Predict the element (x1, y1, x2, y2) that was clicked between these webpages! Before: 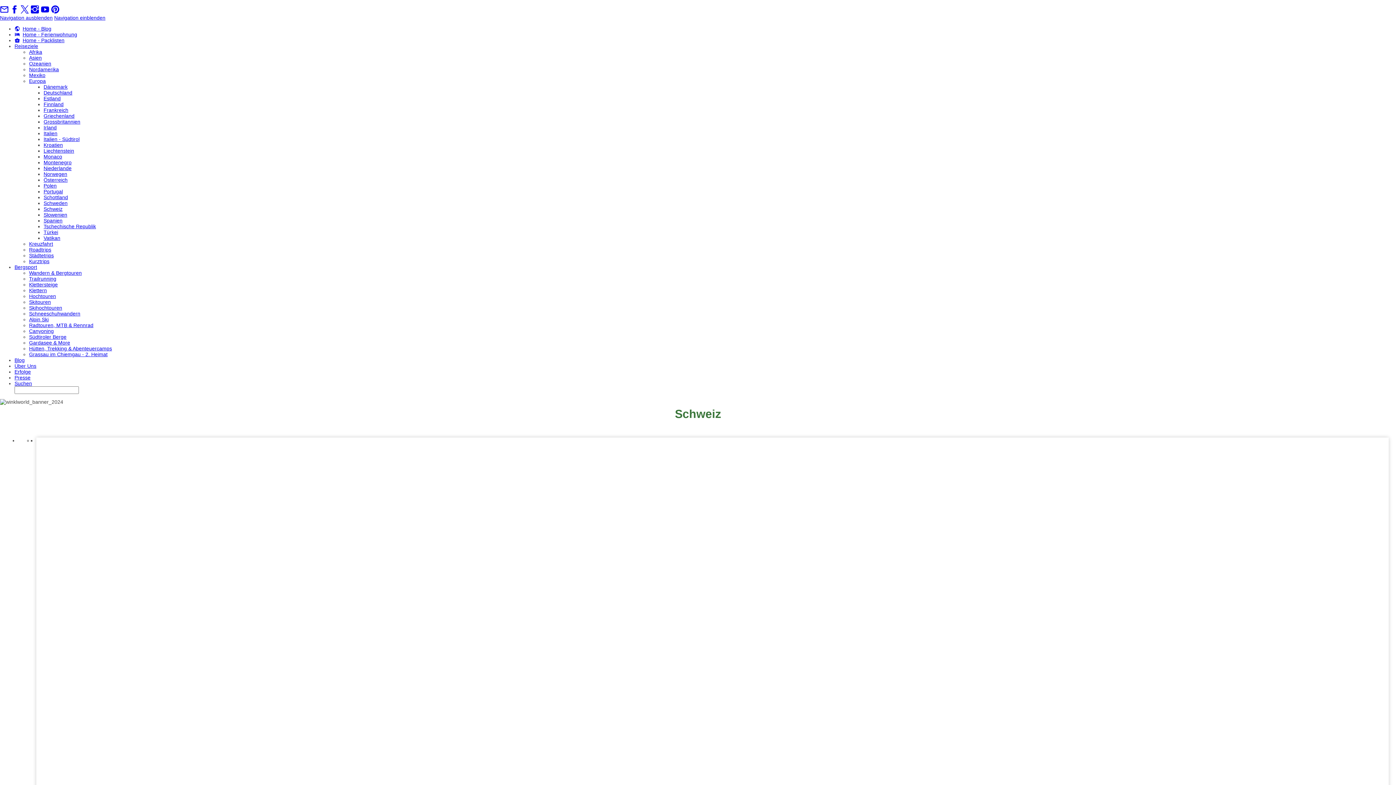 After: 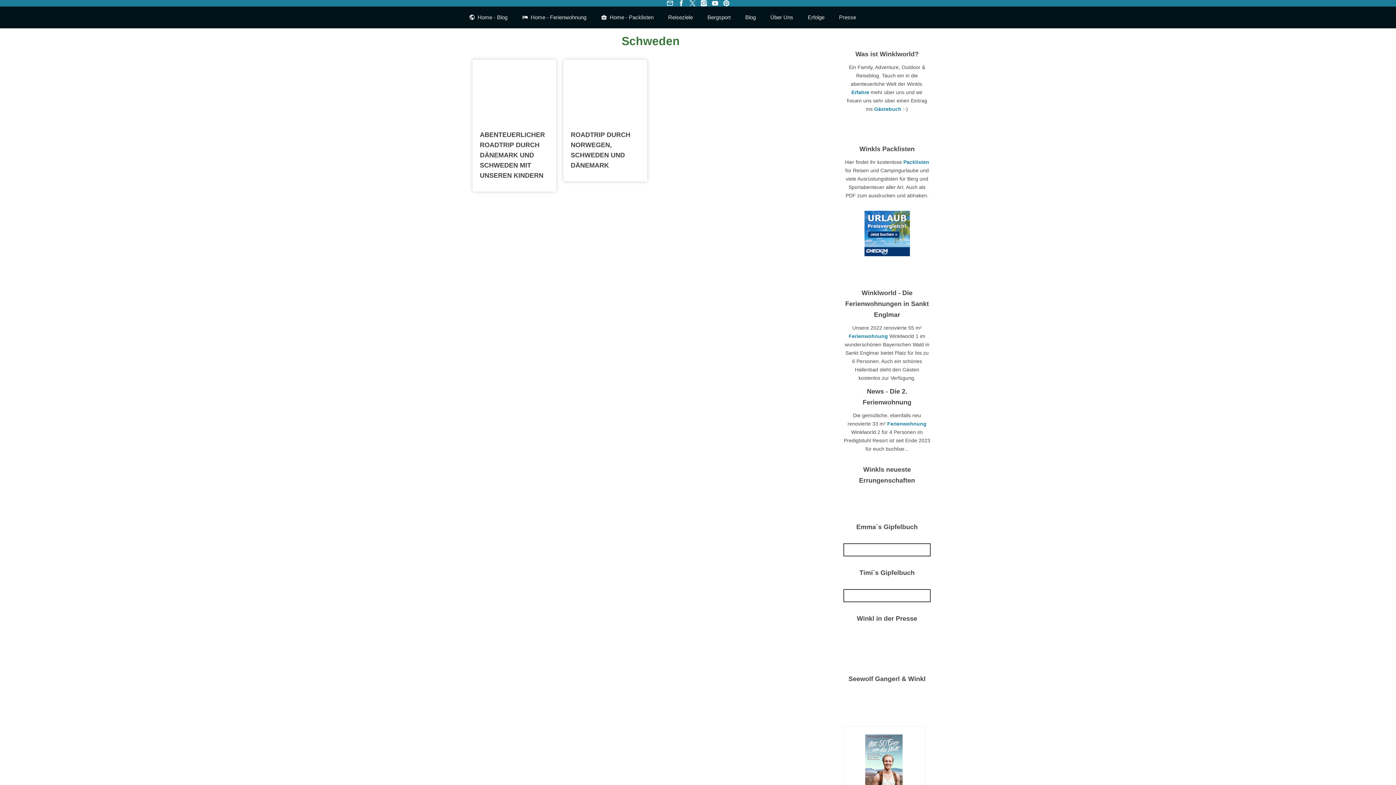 Action: bbox: (43, 200, 67, 206) label: Schweden